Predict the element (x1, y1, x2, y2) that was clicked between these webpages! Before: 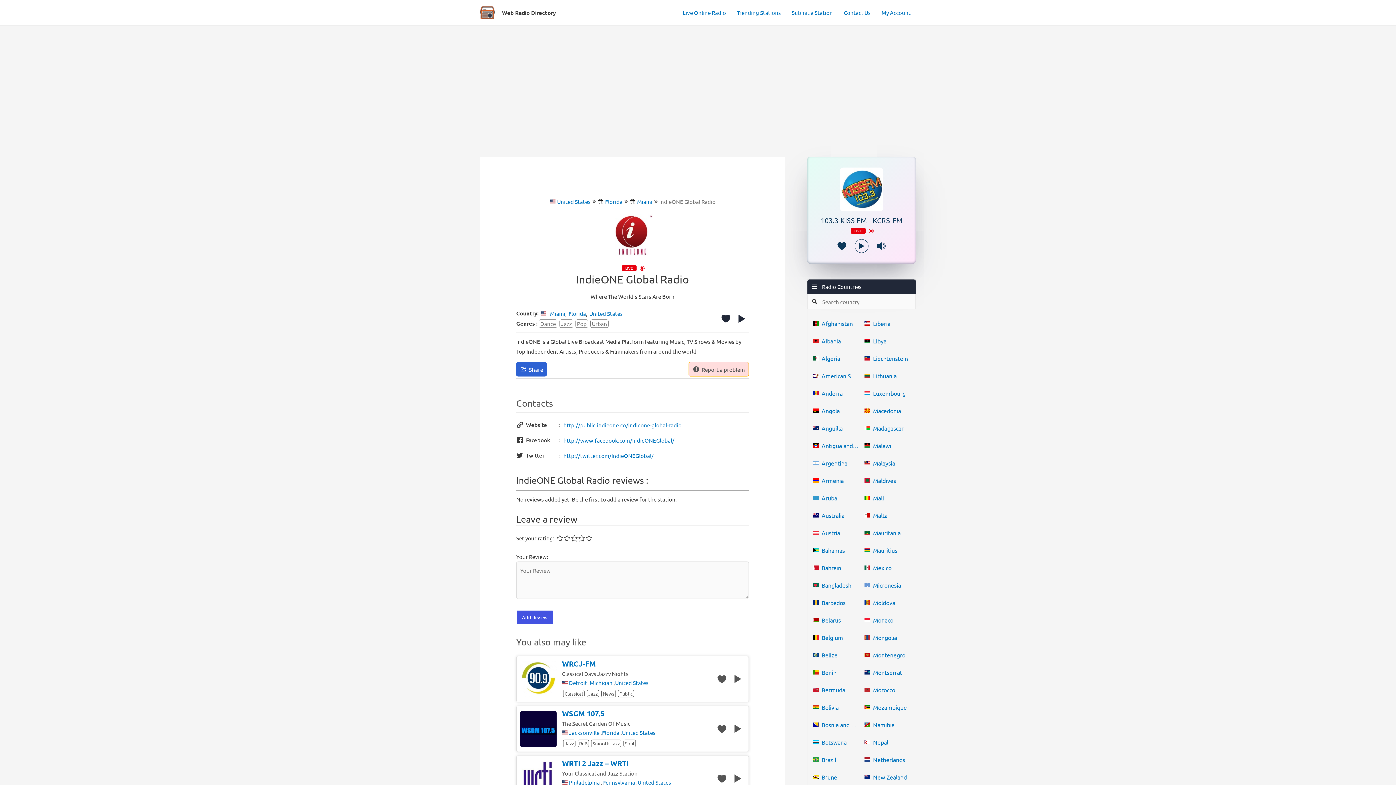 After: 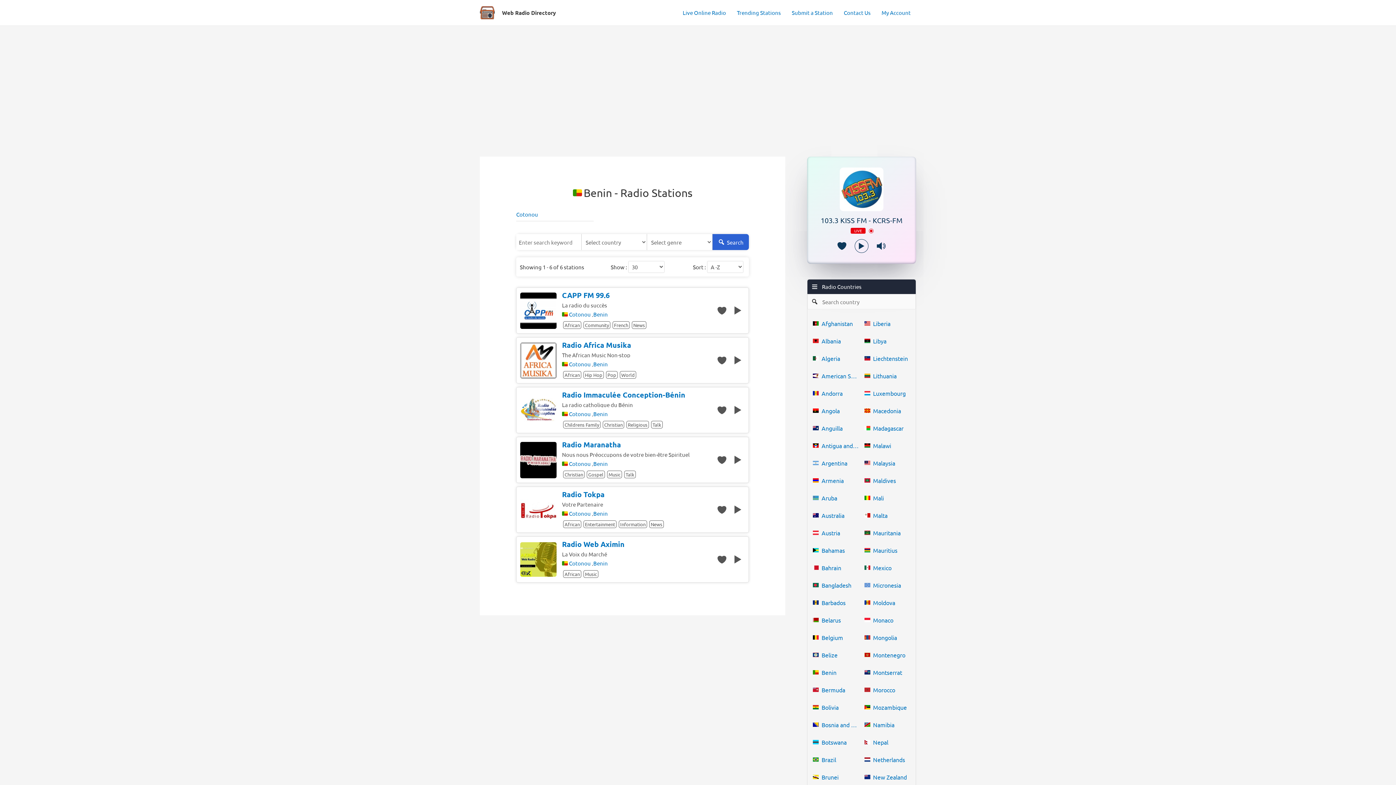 Action: bbox: (813, 664, 859, 681) label: Benin